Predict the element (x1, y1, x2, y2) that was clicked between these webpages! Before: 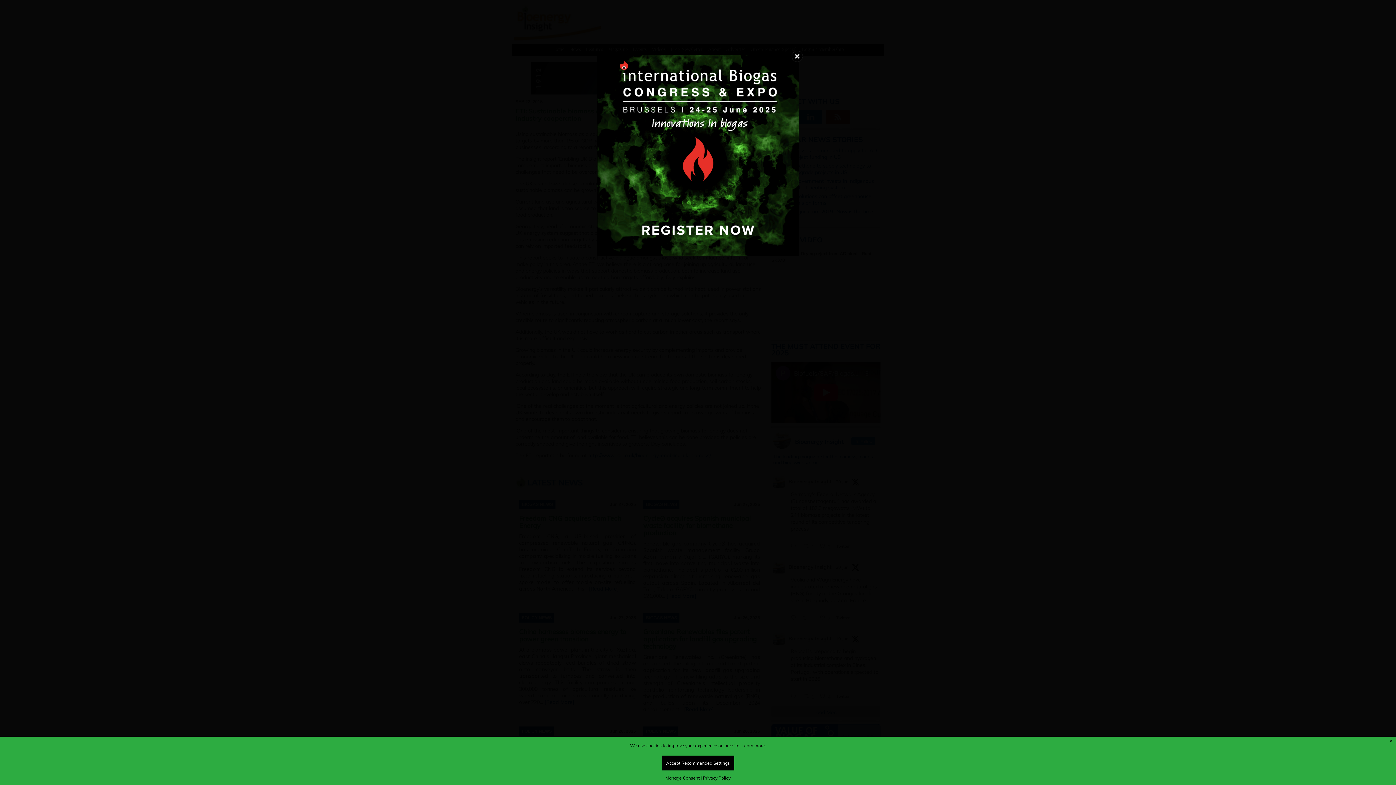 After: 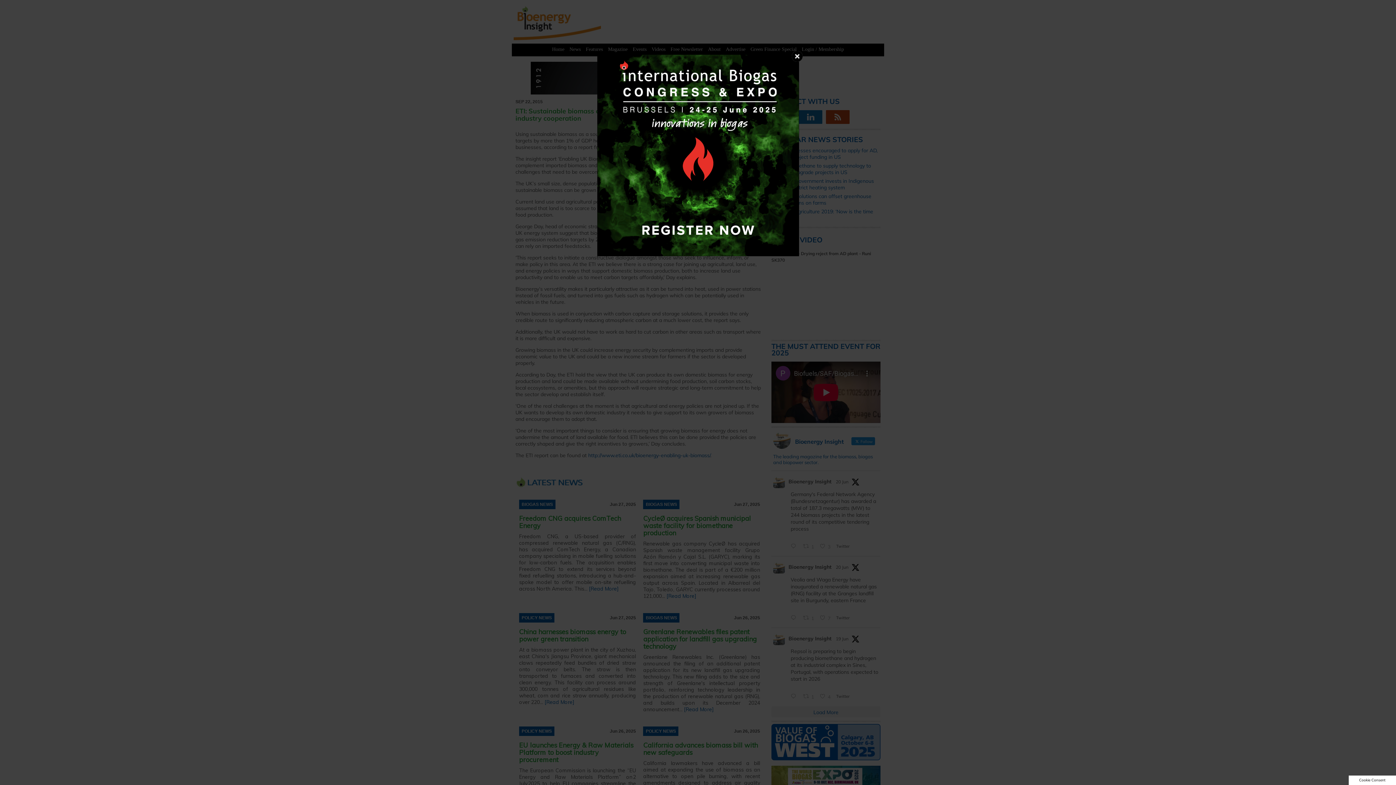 Action: bbox: (662, 756, 734, 770) label: Accept Recommended Settings